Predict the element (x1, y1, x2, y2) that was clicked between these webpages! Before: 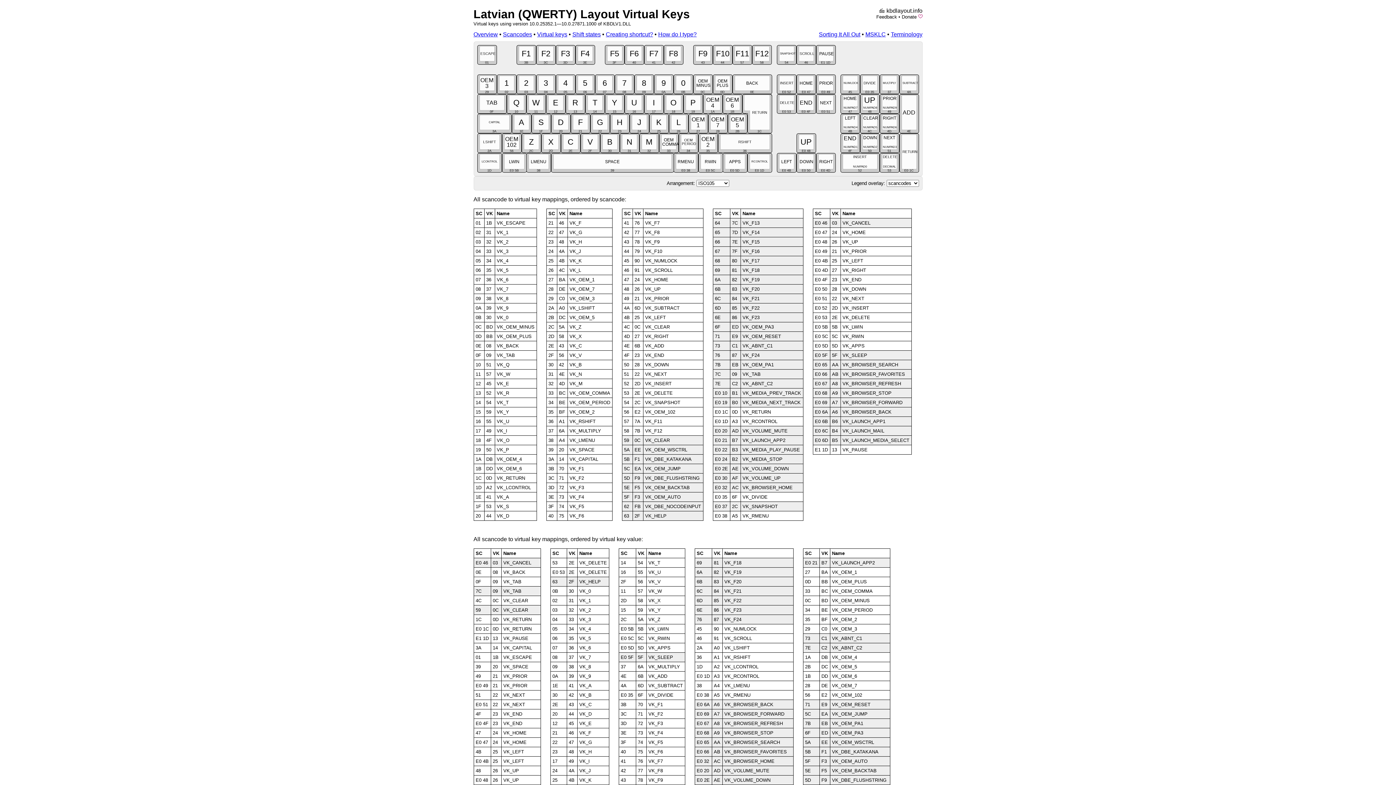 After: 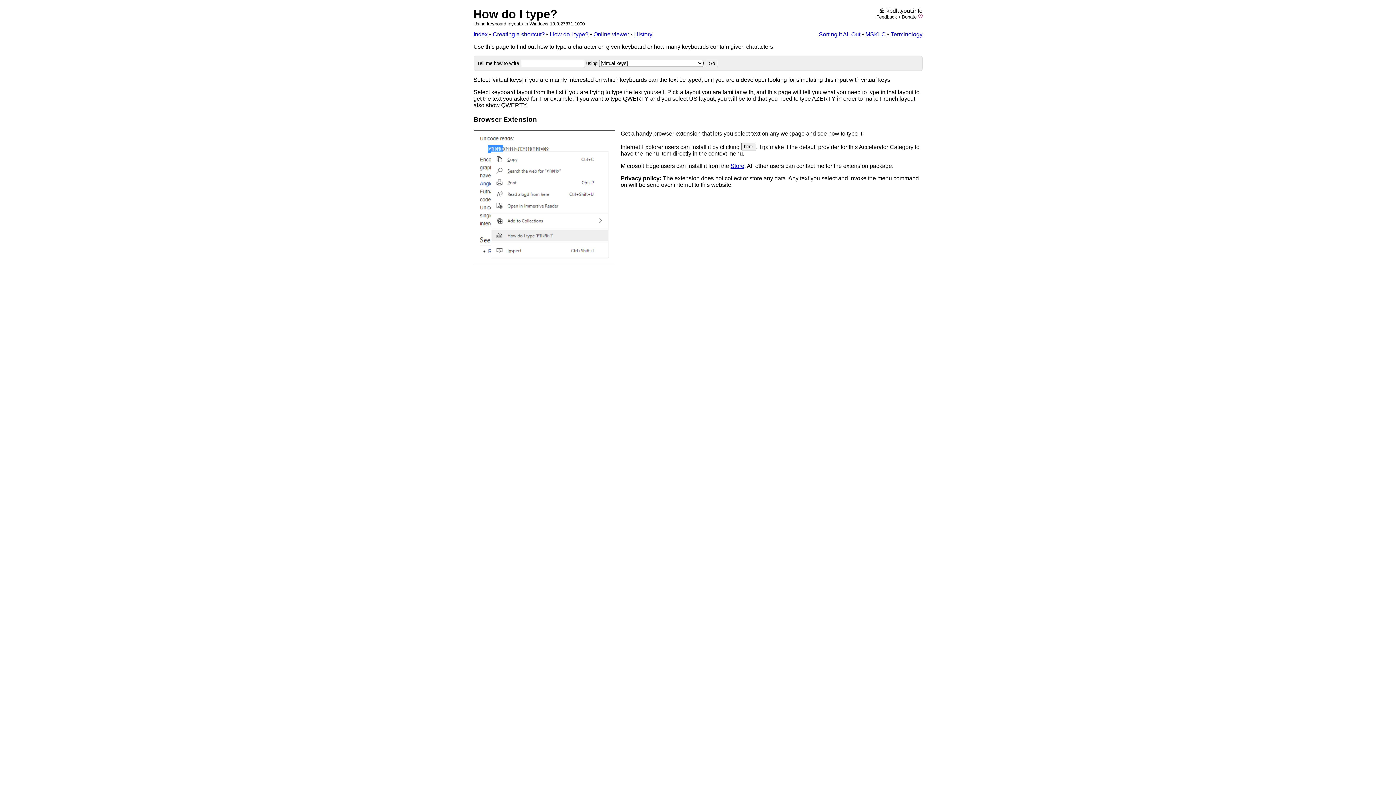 Action: label: How do I type? bbox: (658, 31, 696, 37)